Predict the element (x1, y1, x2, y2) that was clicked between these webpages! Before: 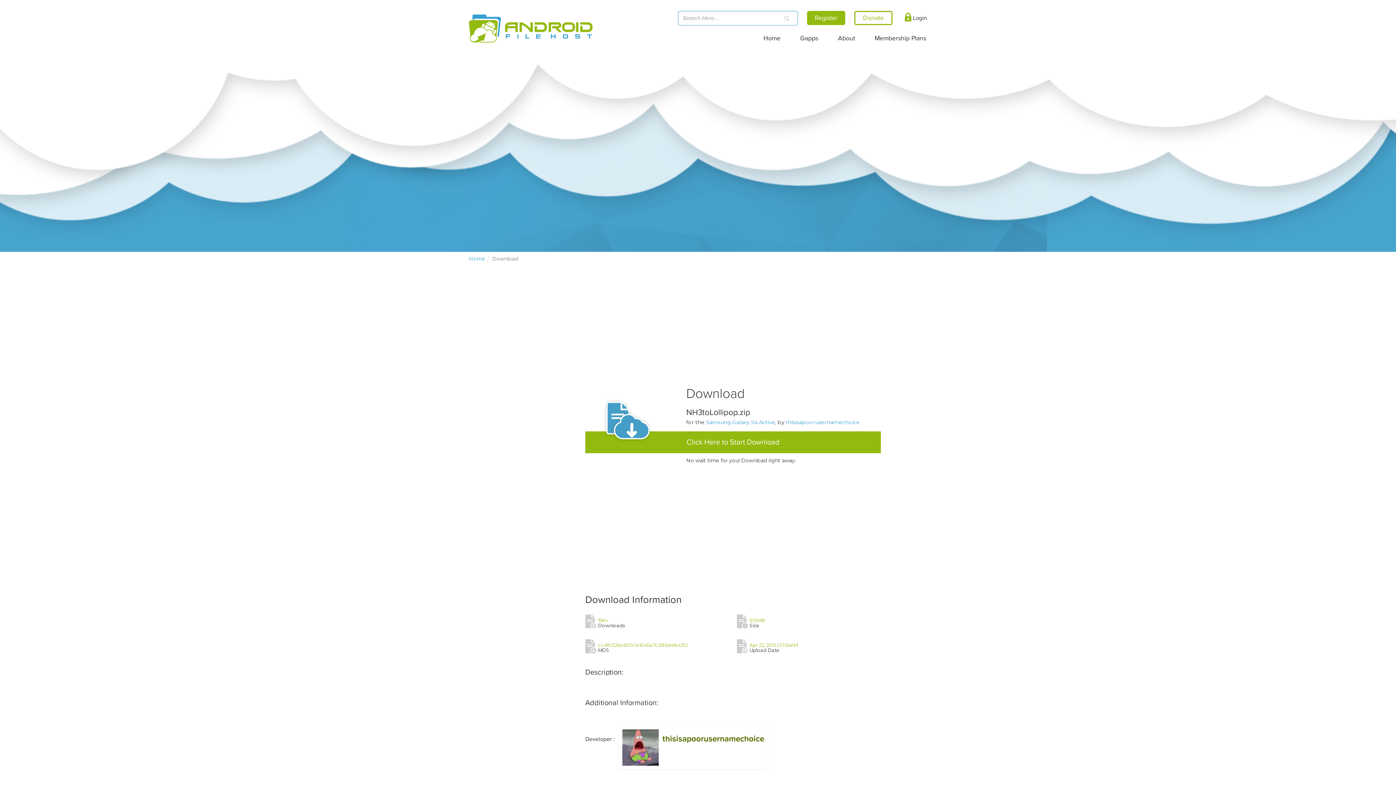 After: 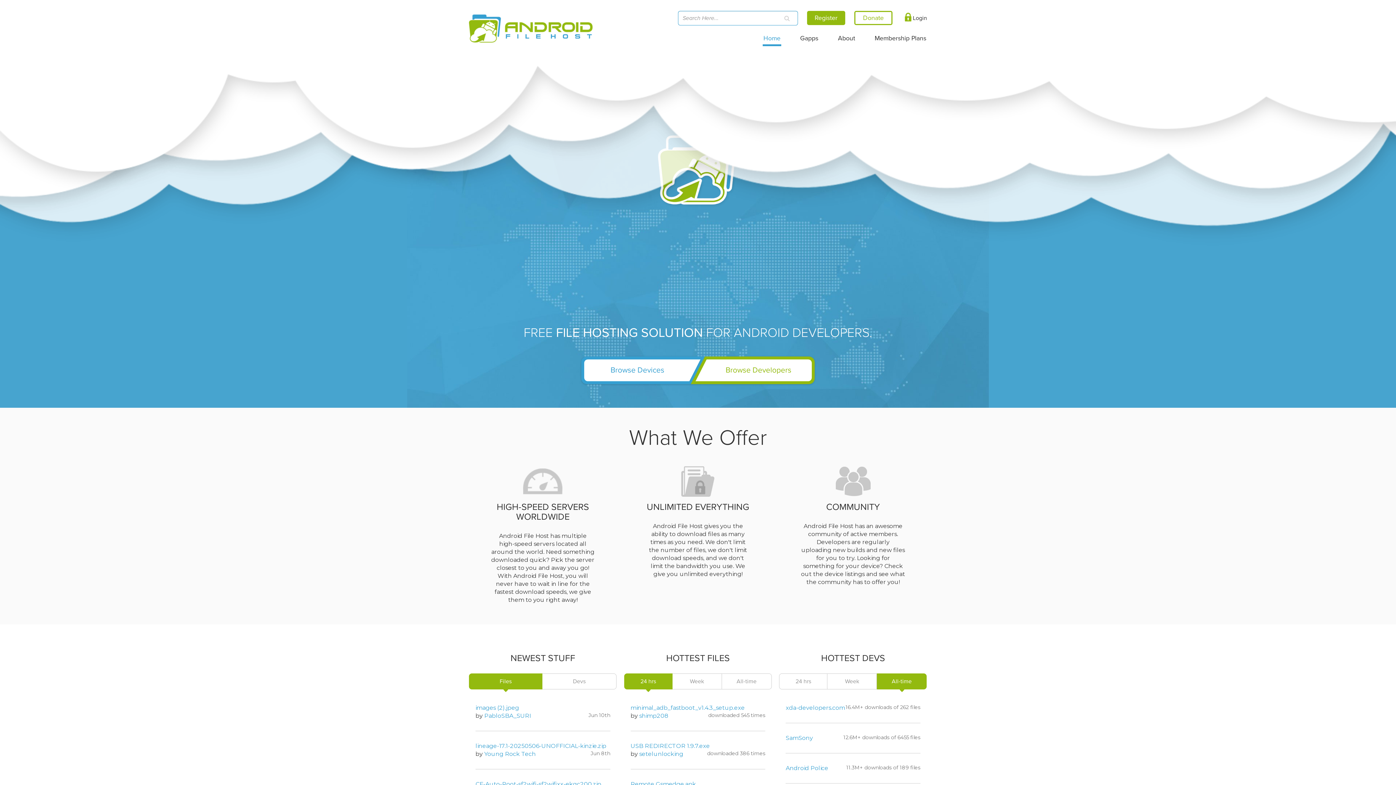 Action: bbox: (762, 25, 781, 44) label: Home